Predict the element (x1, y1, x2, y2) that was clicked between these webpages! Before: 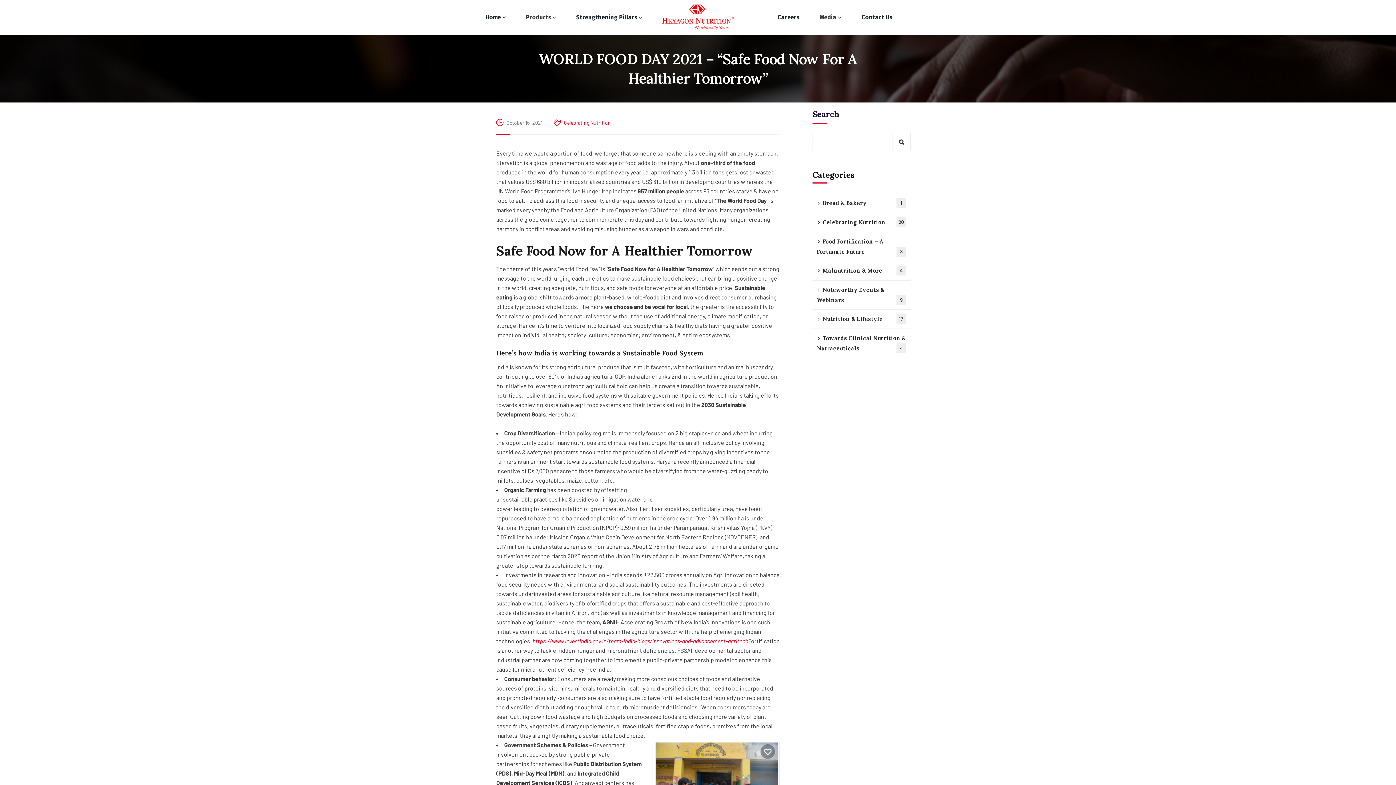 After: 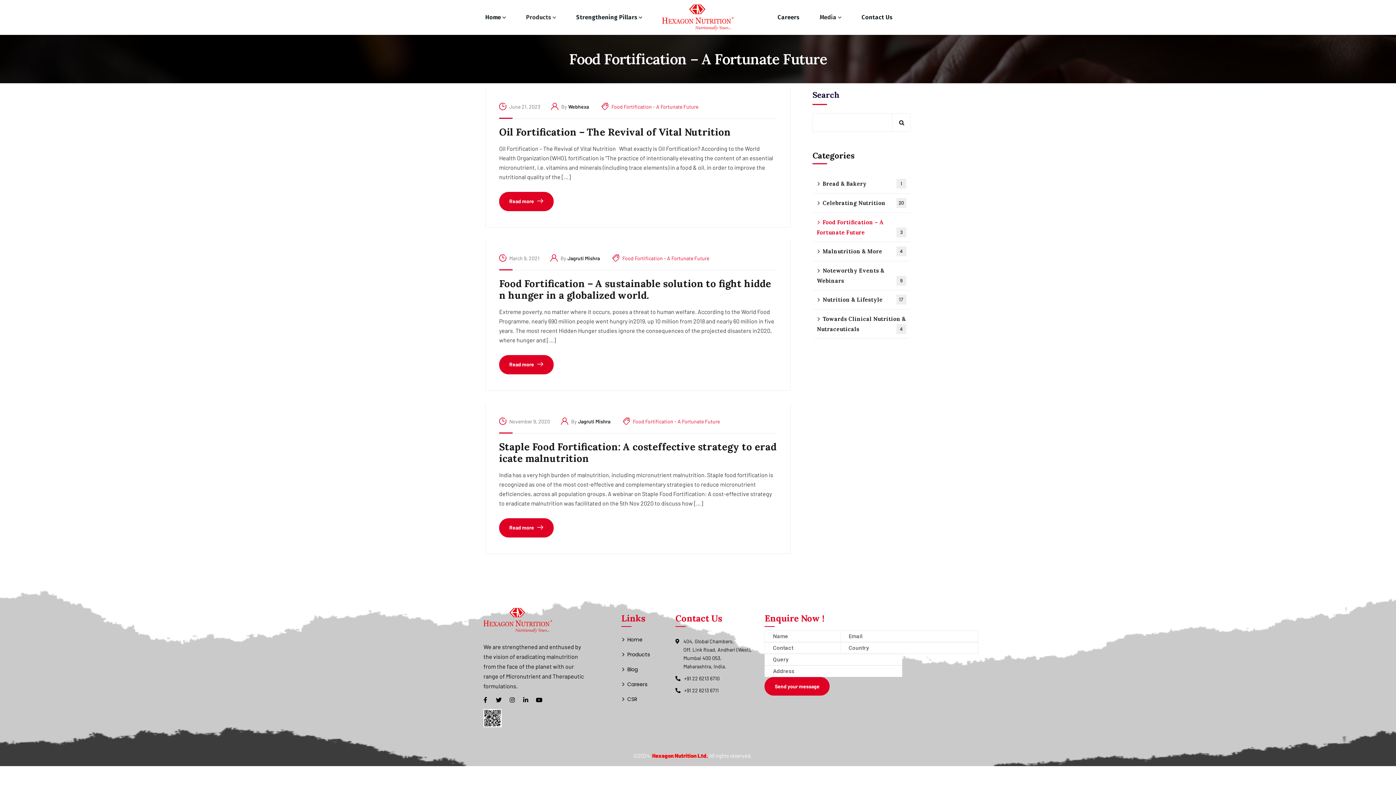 Action: bbox: (812, 232, 910, 261) label: Food Fortification – A Fortunate Future
3